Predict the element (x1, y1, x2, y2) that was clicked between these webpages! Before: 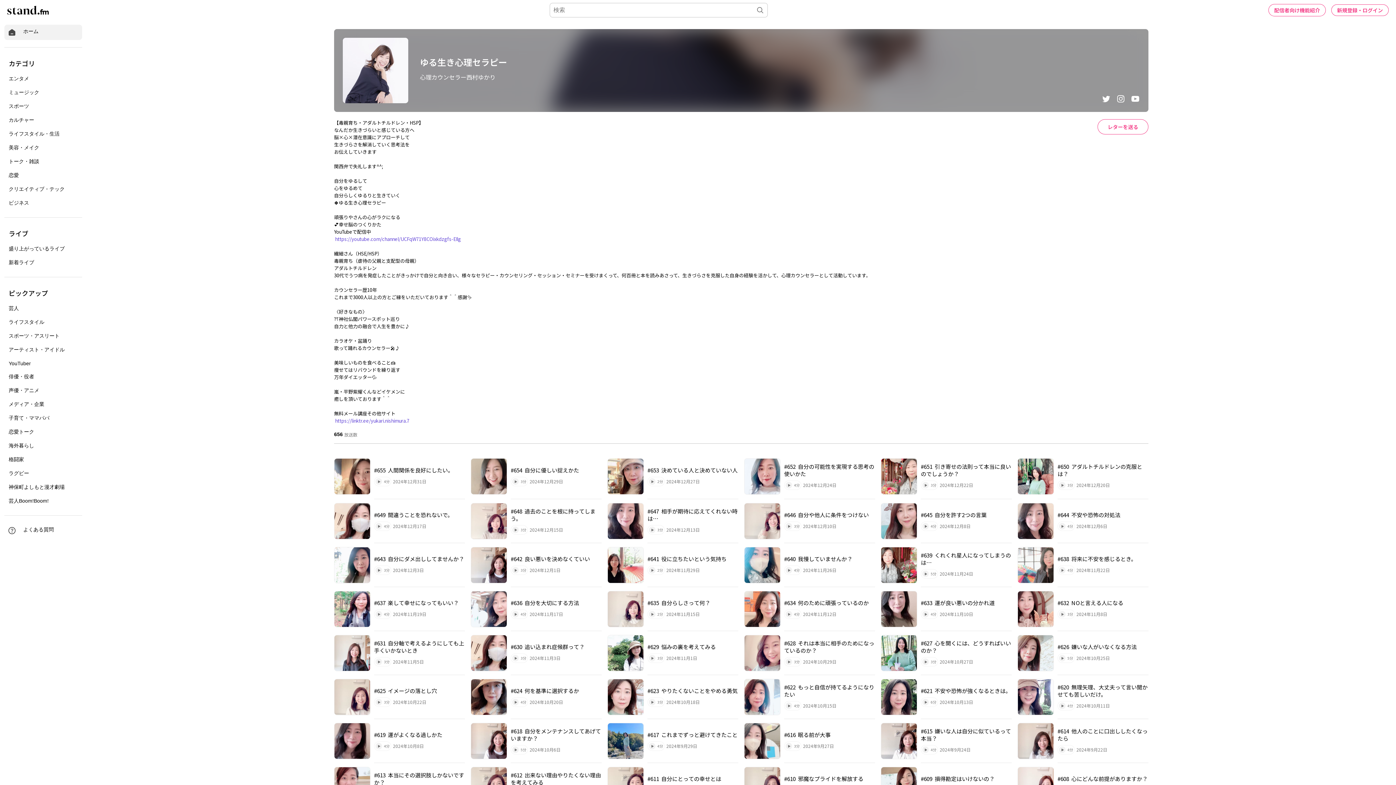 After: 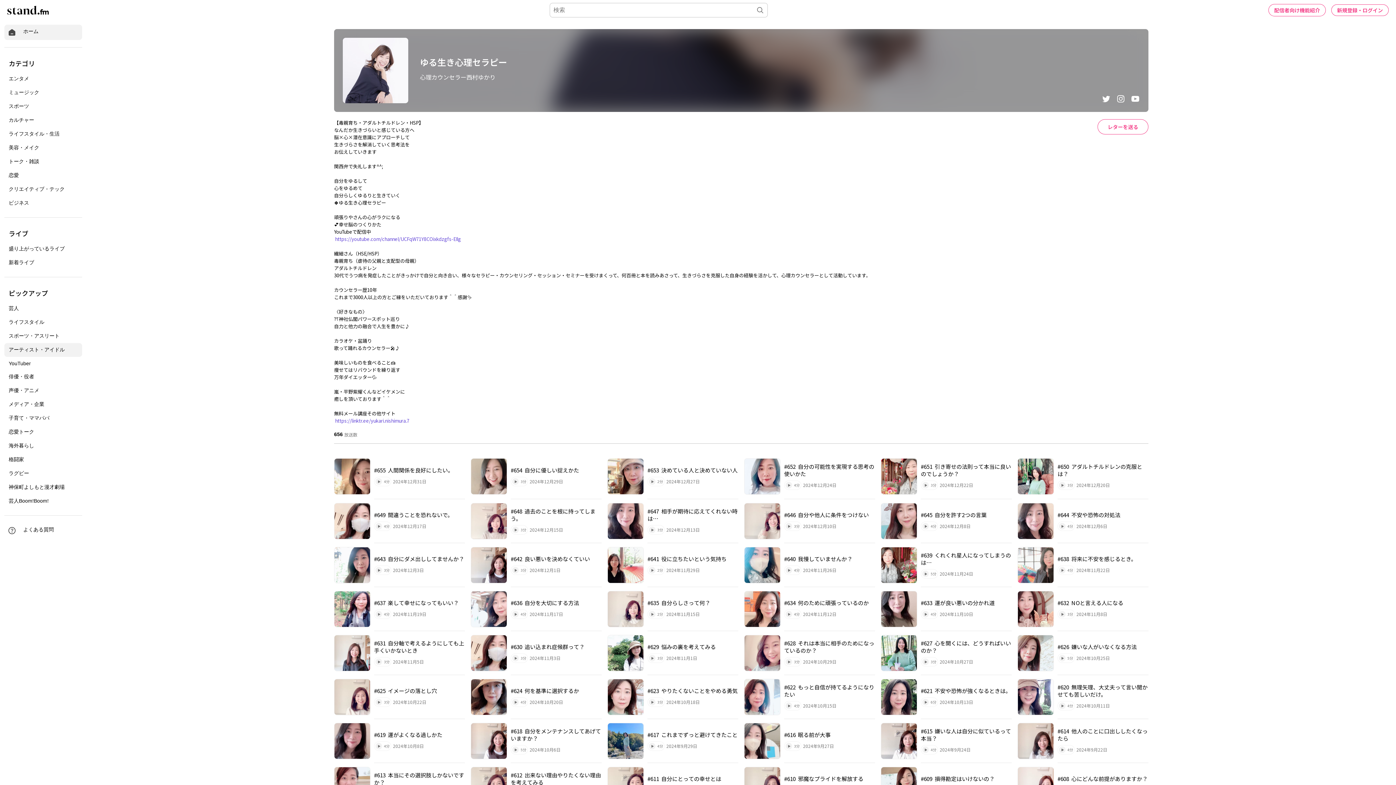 Action: bbox: (4, 343, 82, 357) label: アーティスト・アイドル